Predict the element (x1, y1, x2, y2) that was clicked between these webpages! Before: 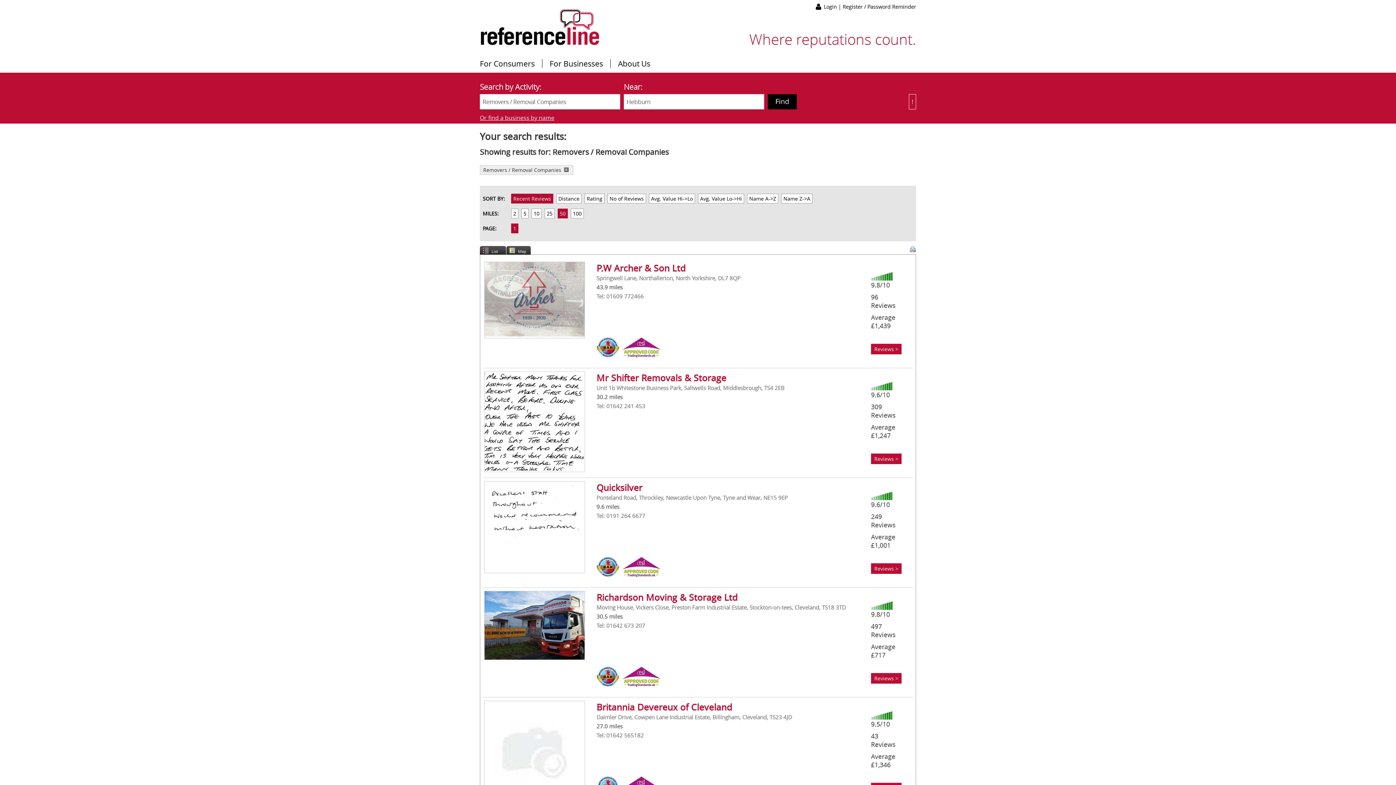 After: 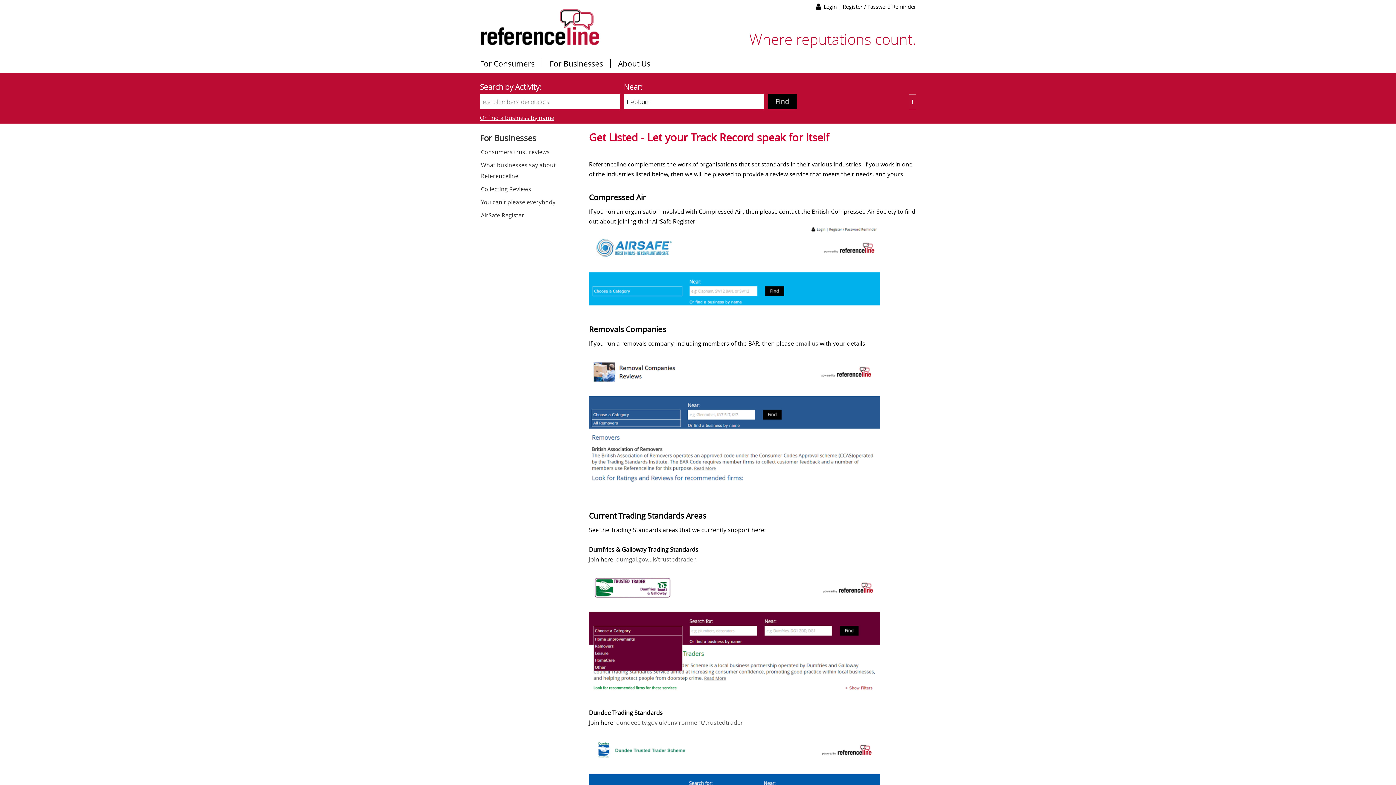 Action: bbox: (549, 58, 603, 68) label: For Businesses